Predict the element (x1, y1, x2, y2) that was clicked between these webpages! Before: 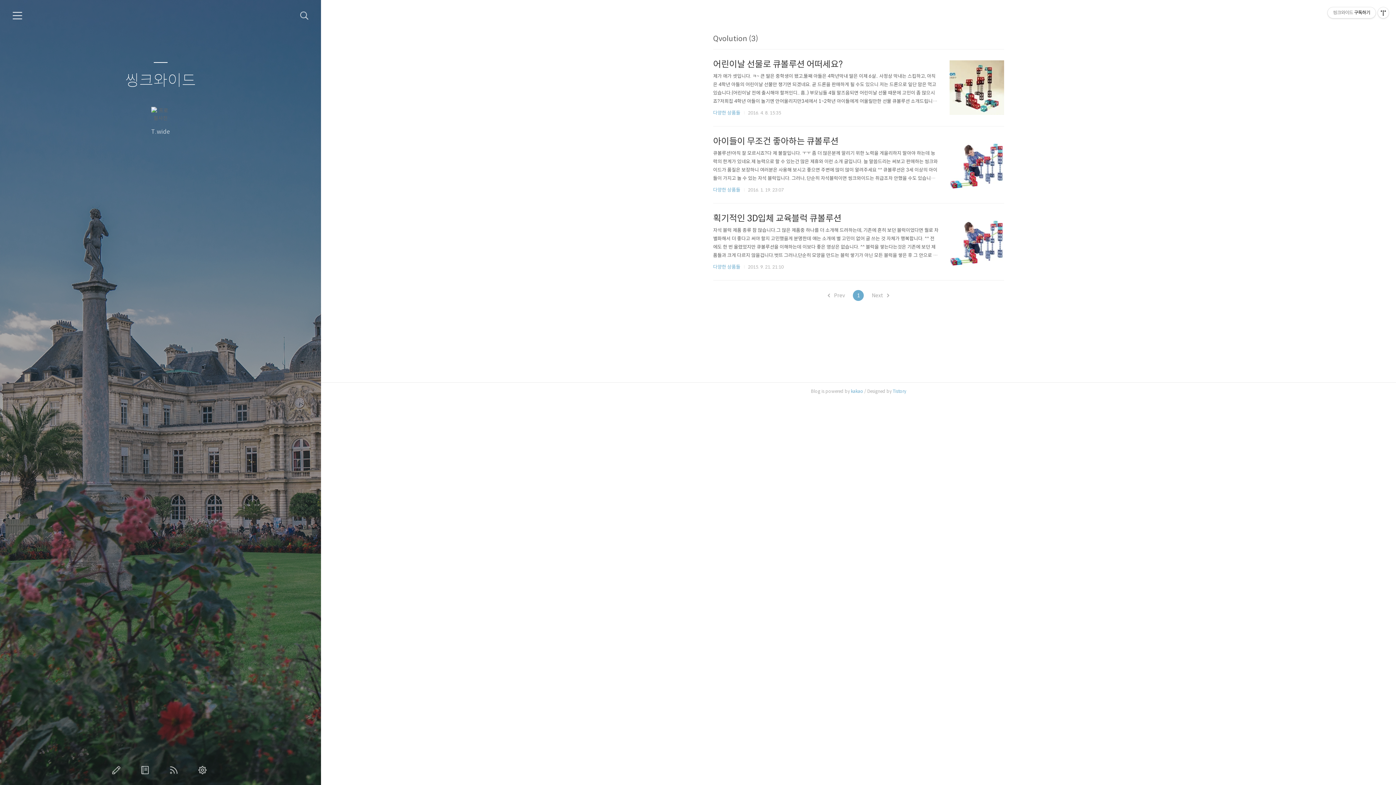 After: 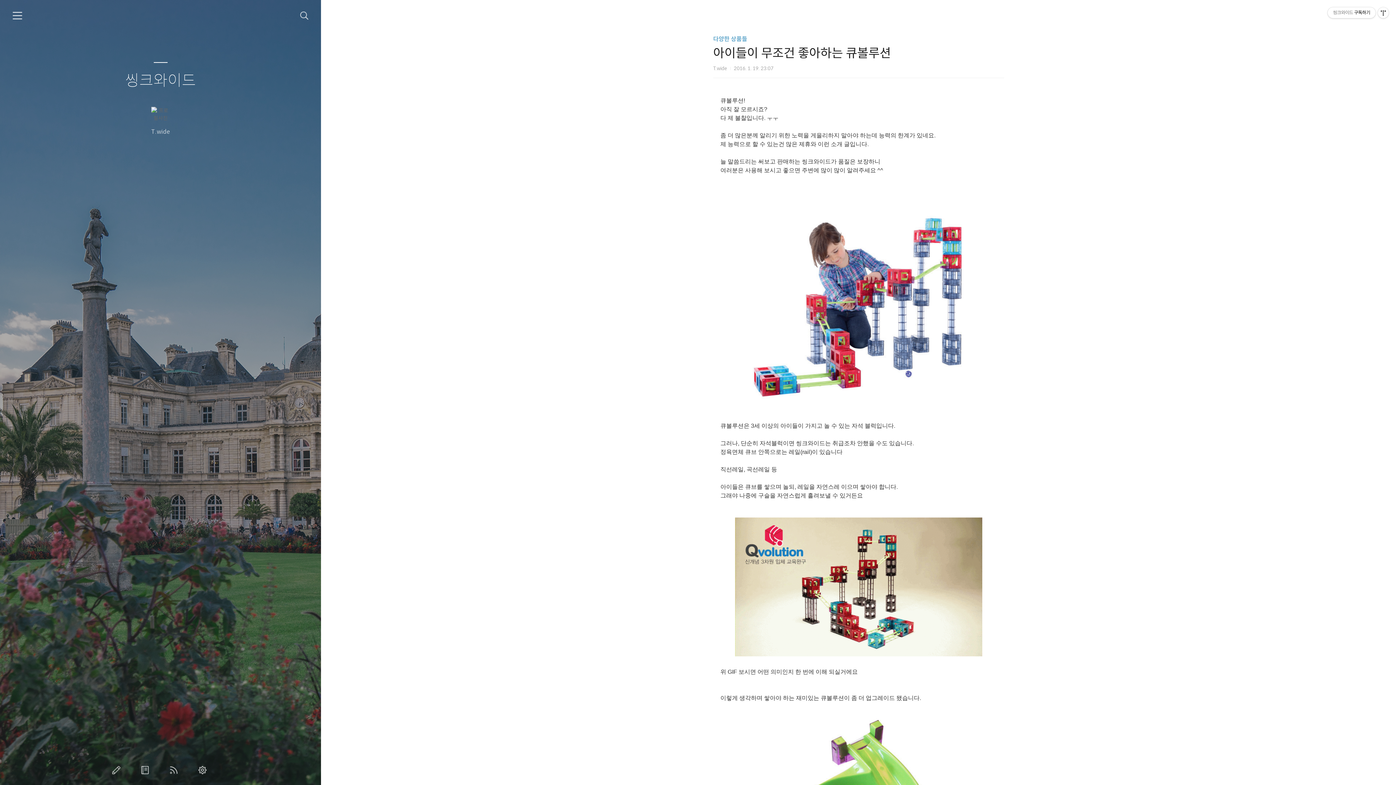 Action: bbox: (713, 135, 938, 182) label: 아이들이 무조건 좋아하는 큐볼루션

큐볼루션!아직 잘 모르시죠?다 제 불찰입니다. ㅜㅜ 좀 더 많은분께 알리기 위한 노력을 게을리하지 말아야 하는데 능력의 한계가 있네요.제 능력으로 할 수 있는건 많은 제휴와 이런 소개 글입니다. 늘 말씀드리는 써보고 판매하는 씽크와이드가 품질은 보장하니 여러분은 사용해 보시고 좋으면 주변에 많이 많이 알려주세요 ^^ 큐볼루션은 3세 이상의 아이들이 가지고 놀 수 있는 자석 블럭입니다. 그러나, 단순히 자석블럭이면 씽크와이드는 취급조차 안했을 수도 있습니다.정육면체 큐브 안쪽으로는 레일(rail)이 있습니다 직선레일, 곡선레일 등 아이들은 큐브를 쌓으며 놀되, 레일을 자연스레 이으며 쌓아야 합니다.그래야 나중에 구슬을 자연스럽게 흘려보낼 수 있거든요 위 GIF 보시면 어떤 의미인지 한 번에 이해 되실거에요..